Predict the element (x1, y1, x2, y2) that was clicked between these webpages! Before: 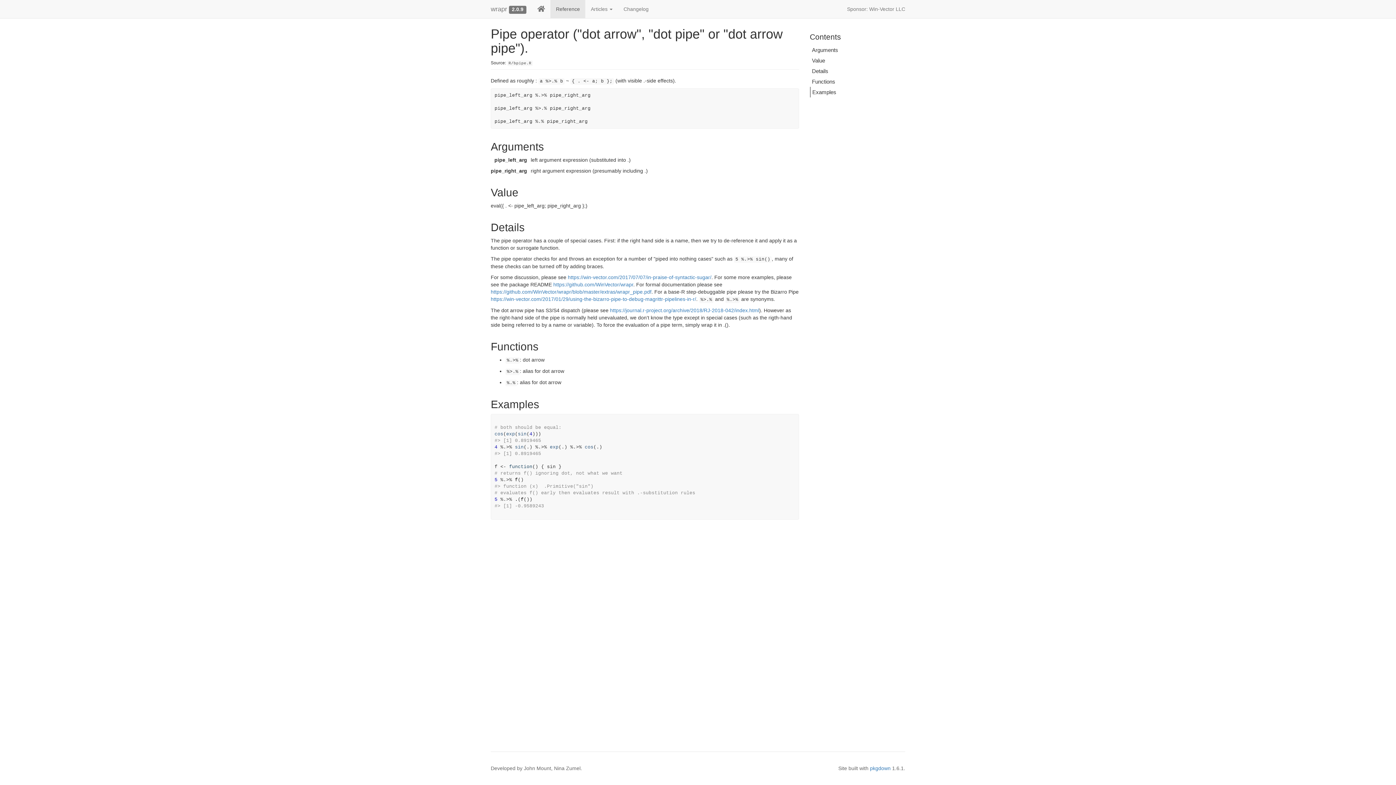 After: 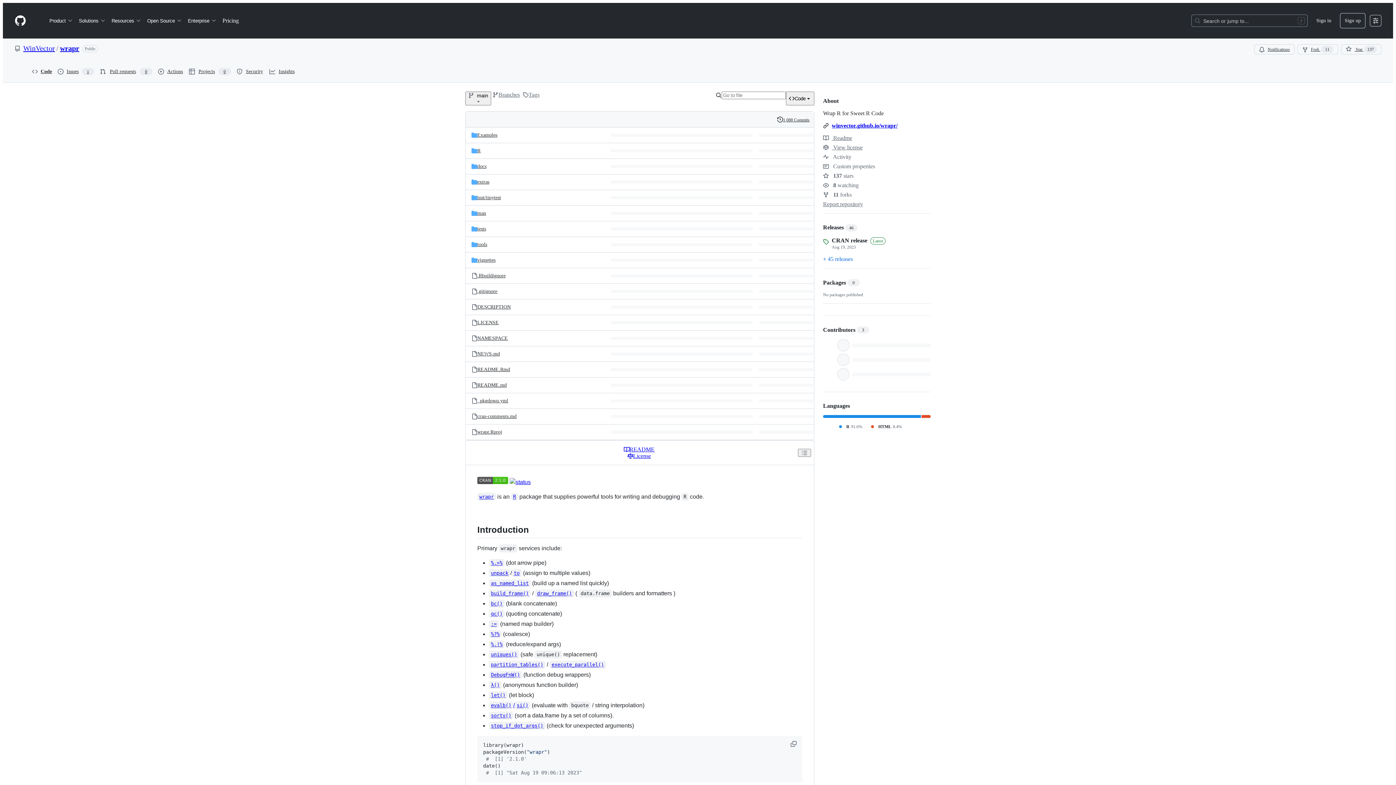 Action: label: https://github.com/WinVector/wrapr bbox: (553, 281, 633, 287)